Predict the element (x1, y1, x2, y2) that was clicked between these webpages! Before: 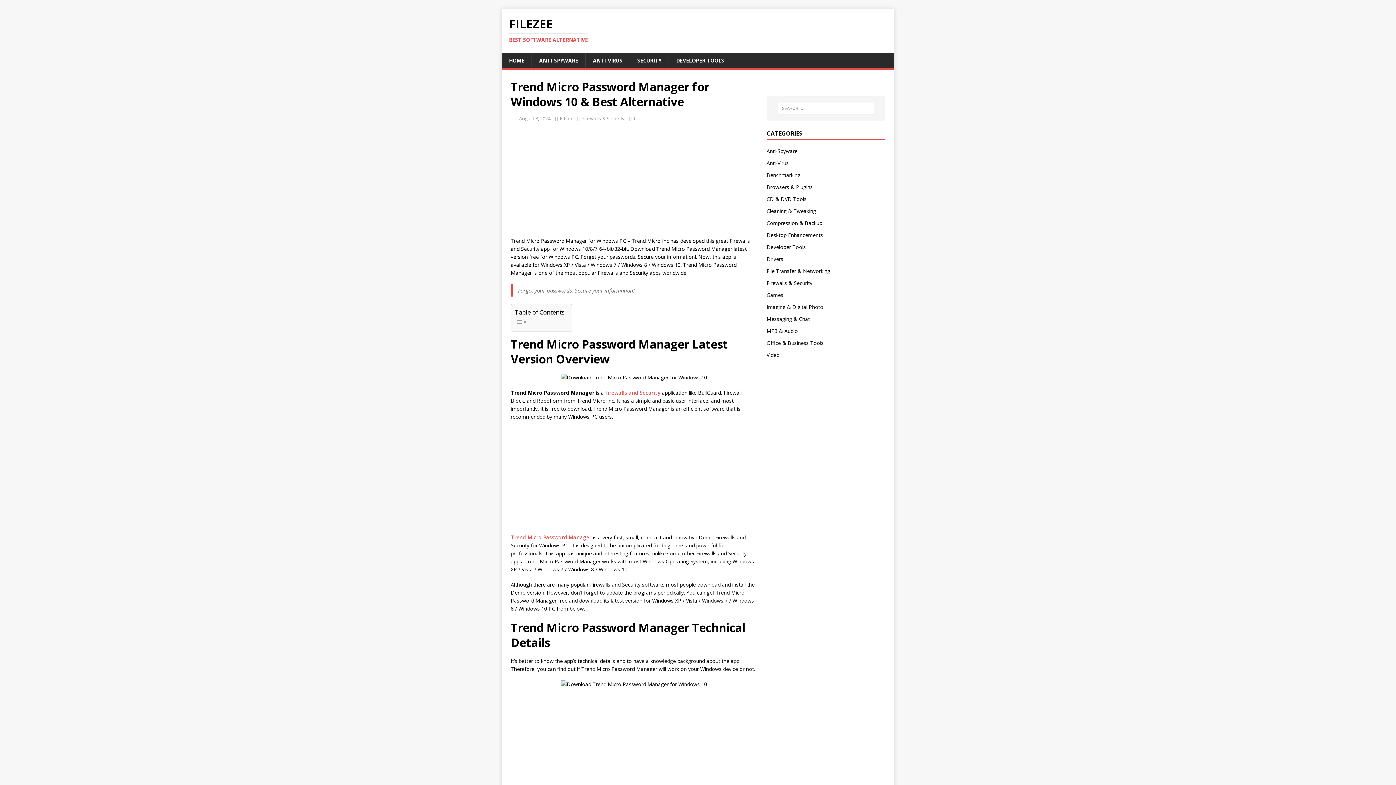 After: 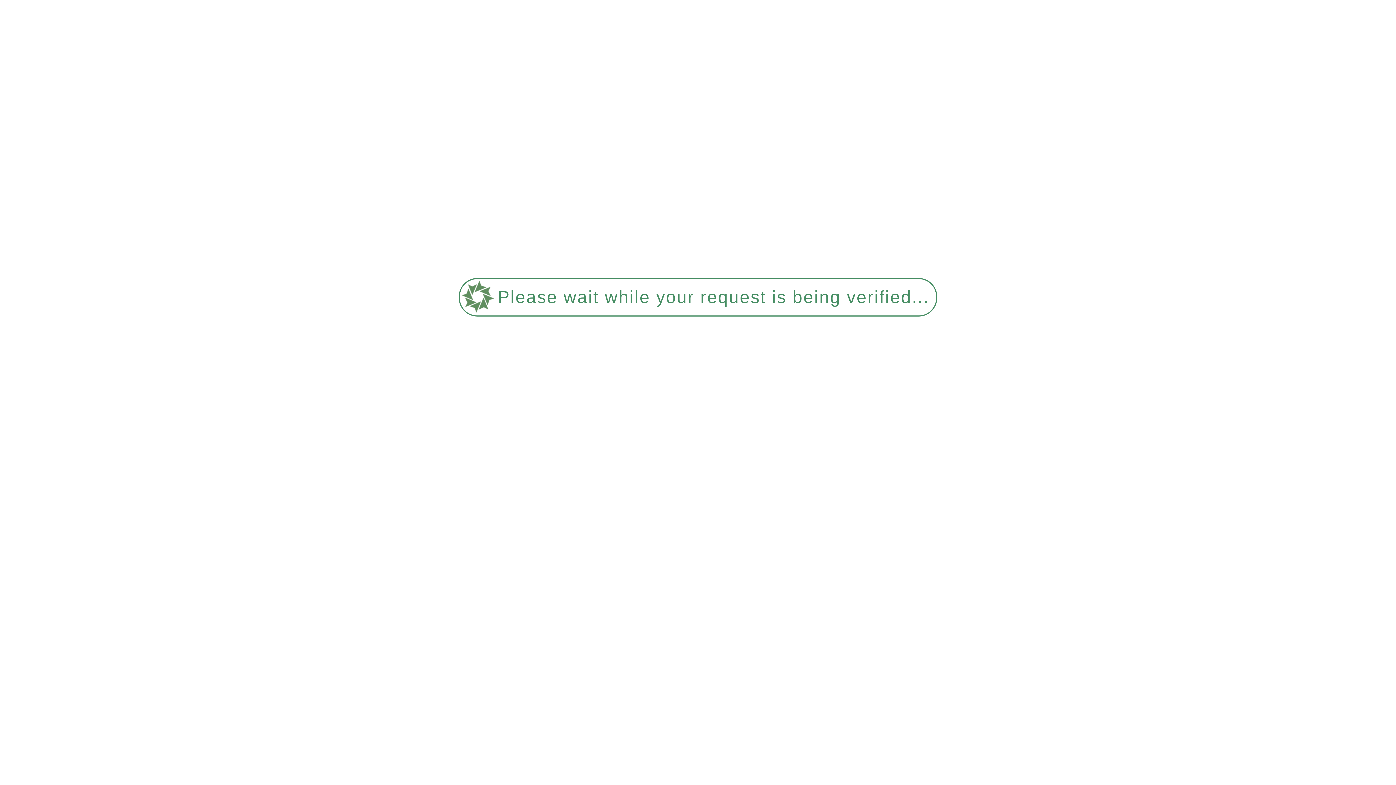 Action: label: Cleaning & Tweaking bbox: (766, 205, 885, 216)